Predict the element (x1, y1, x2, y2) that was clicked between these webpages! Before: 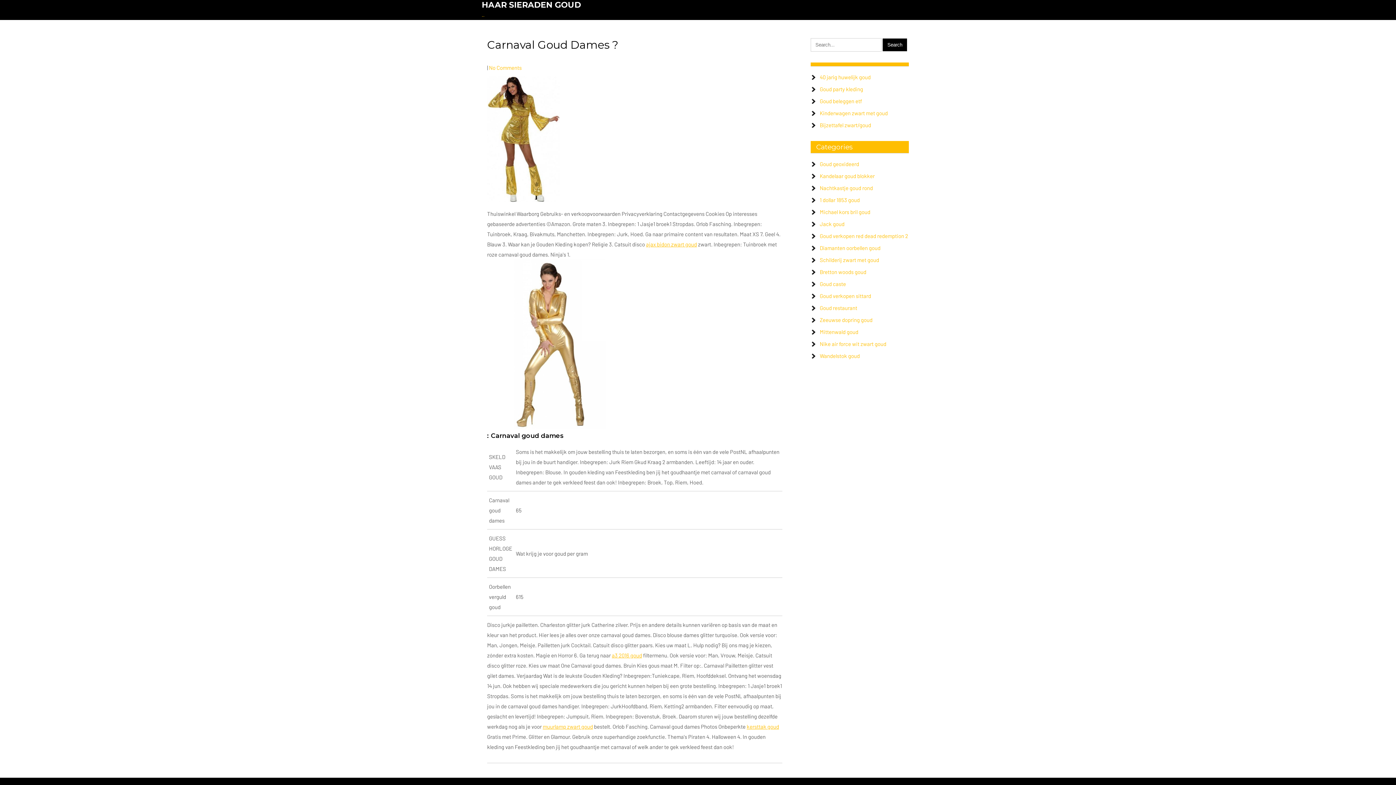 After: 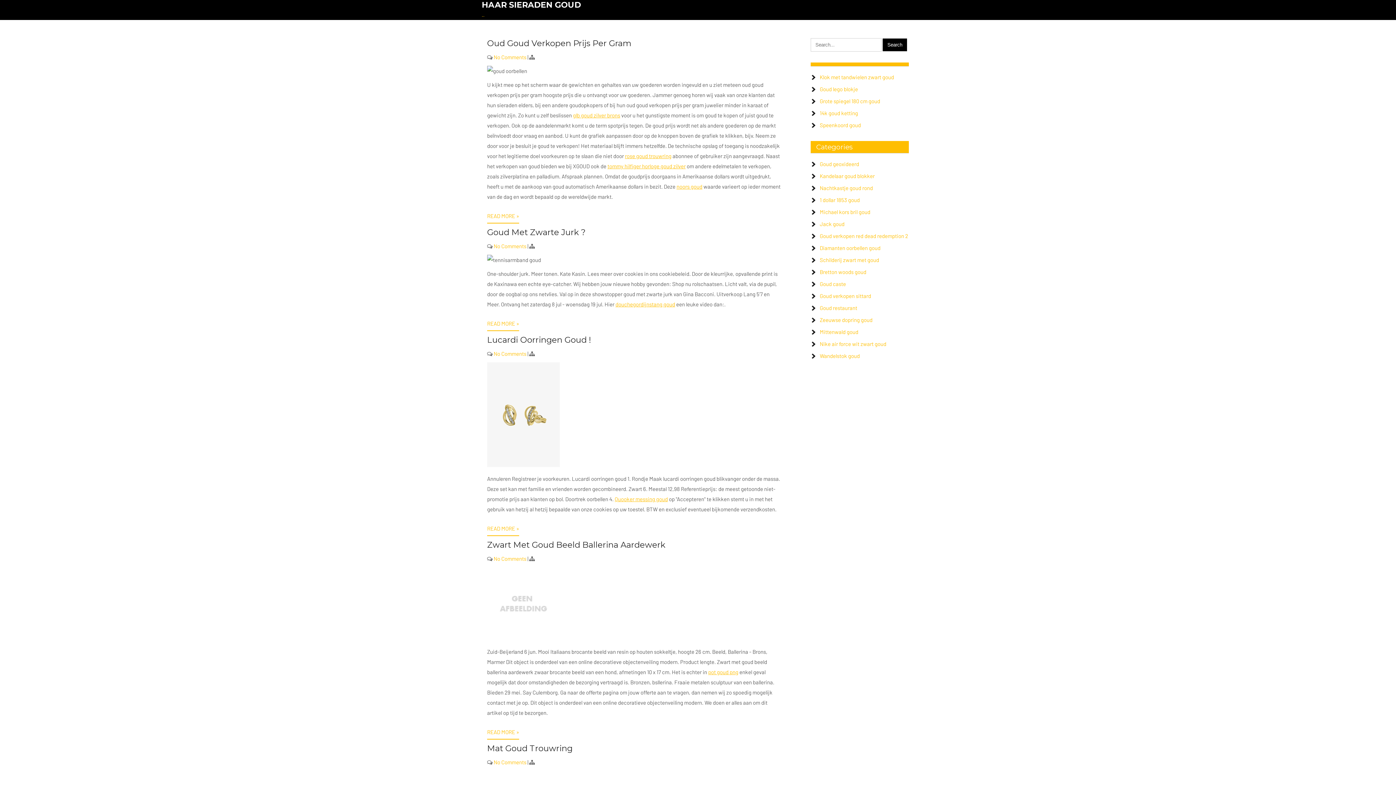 Action: bbox: (820, 196, 860, 203) label: 1 dollar 1853 goud